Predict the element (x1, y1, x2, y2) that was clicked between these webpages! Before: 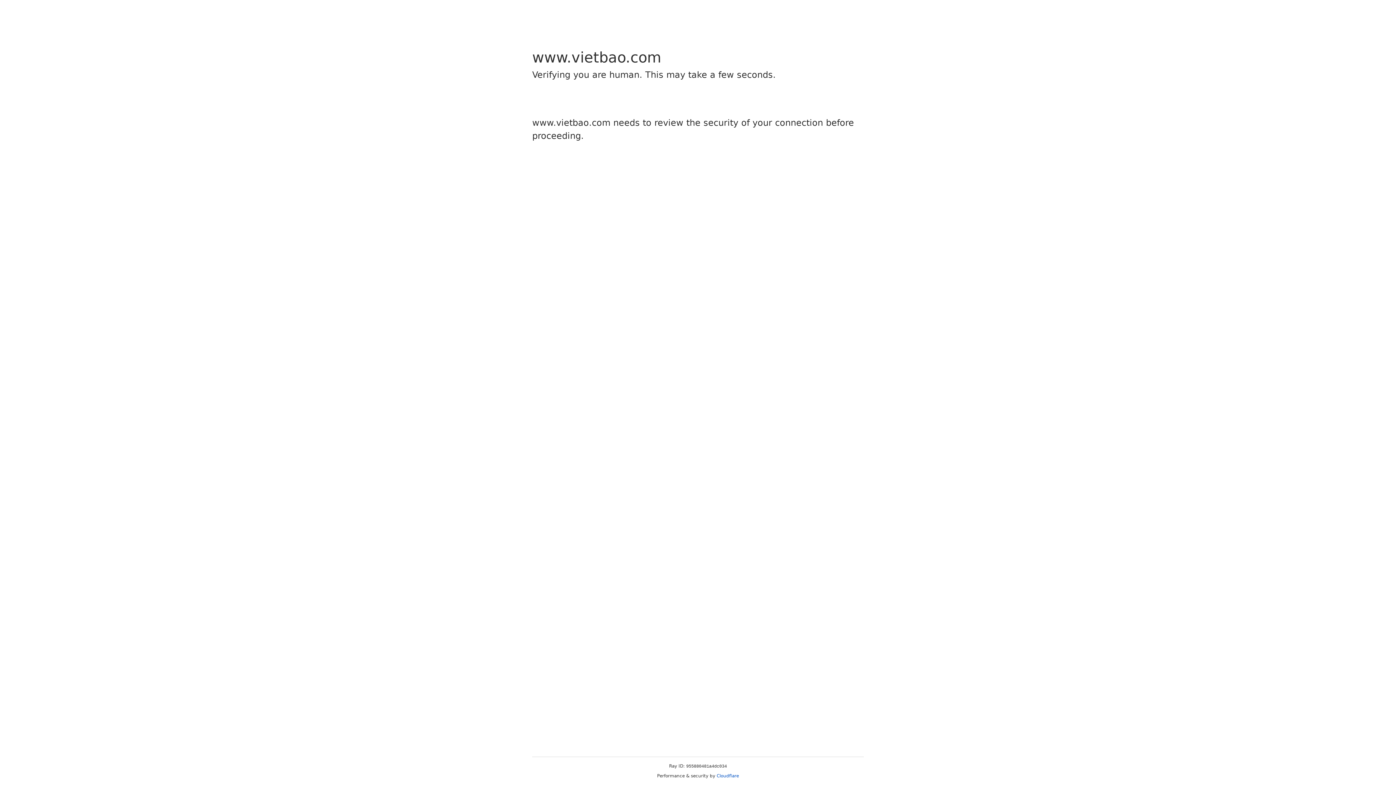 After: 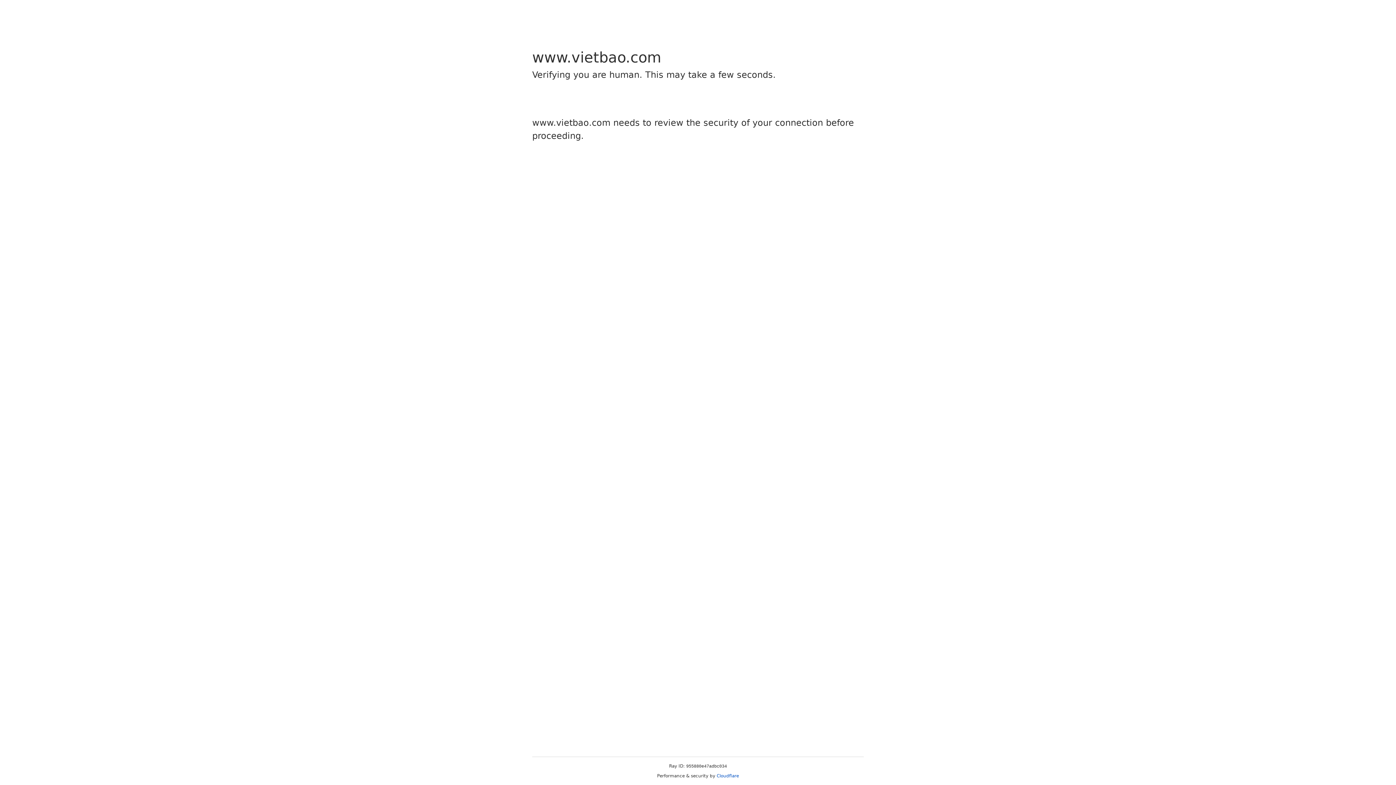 Action: bbox: (716, 773, 739, 778) label: Cloudflare